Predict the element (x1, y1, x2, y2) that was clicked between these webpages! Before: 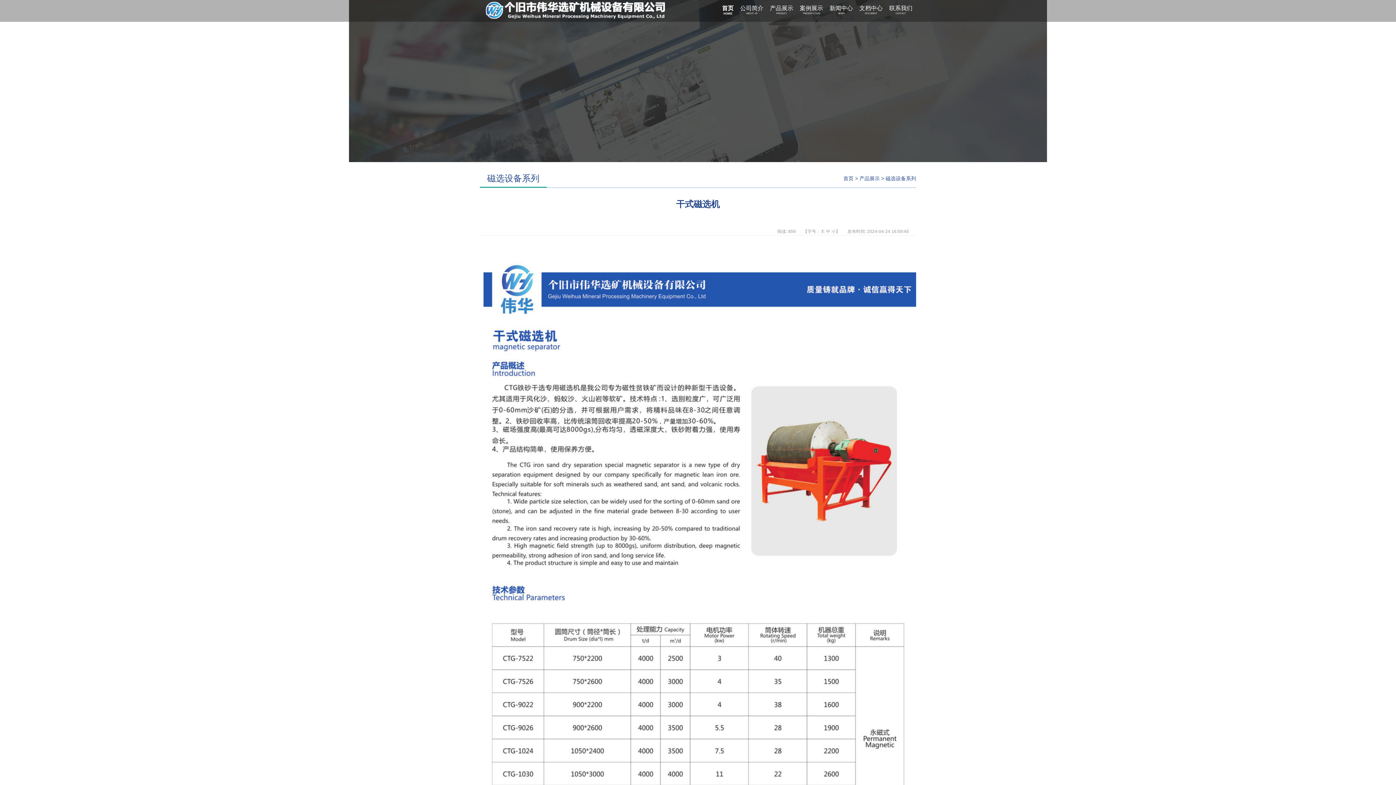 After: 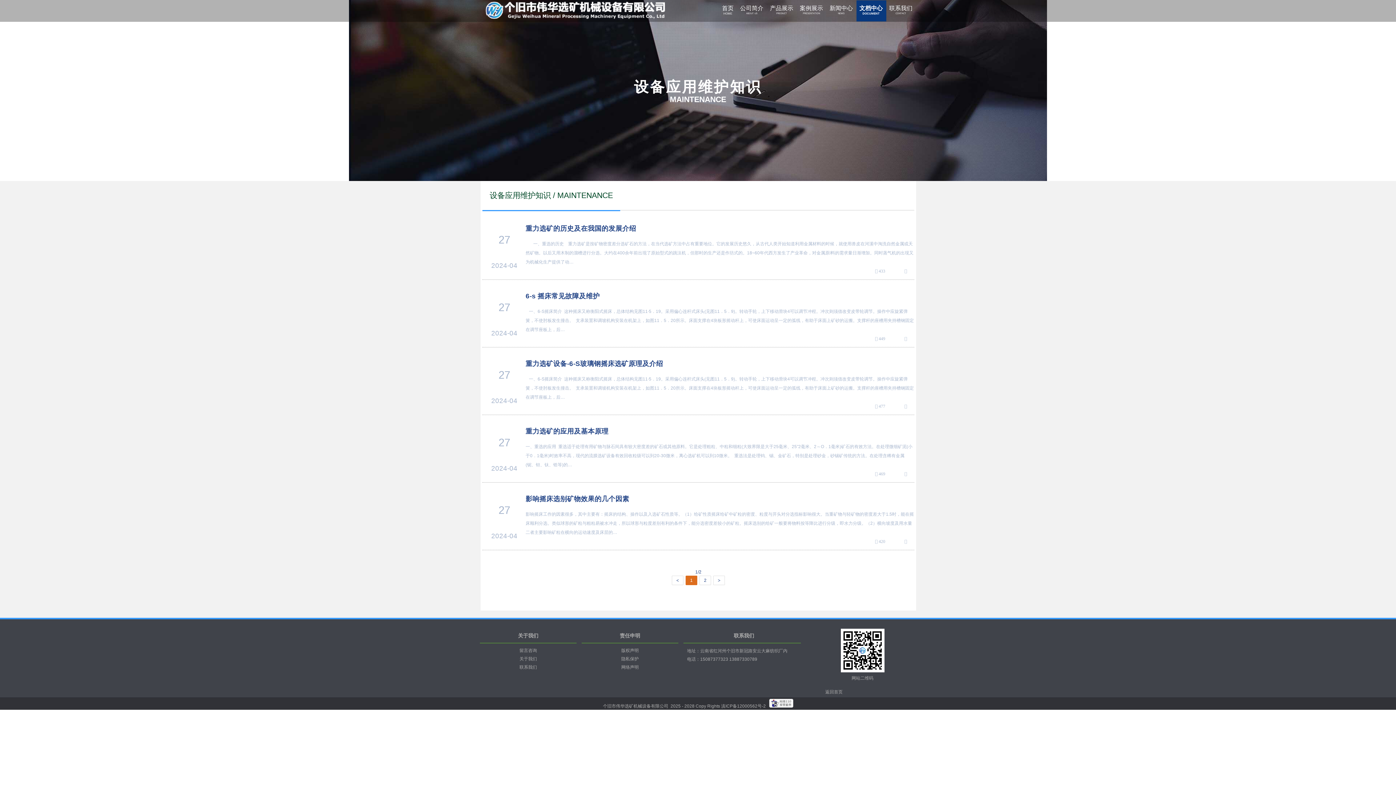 Action: label: 文档中心
DOCUMENT bbox: (859, 5, 882, 16)